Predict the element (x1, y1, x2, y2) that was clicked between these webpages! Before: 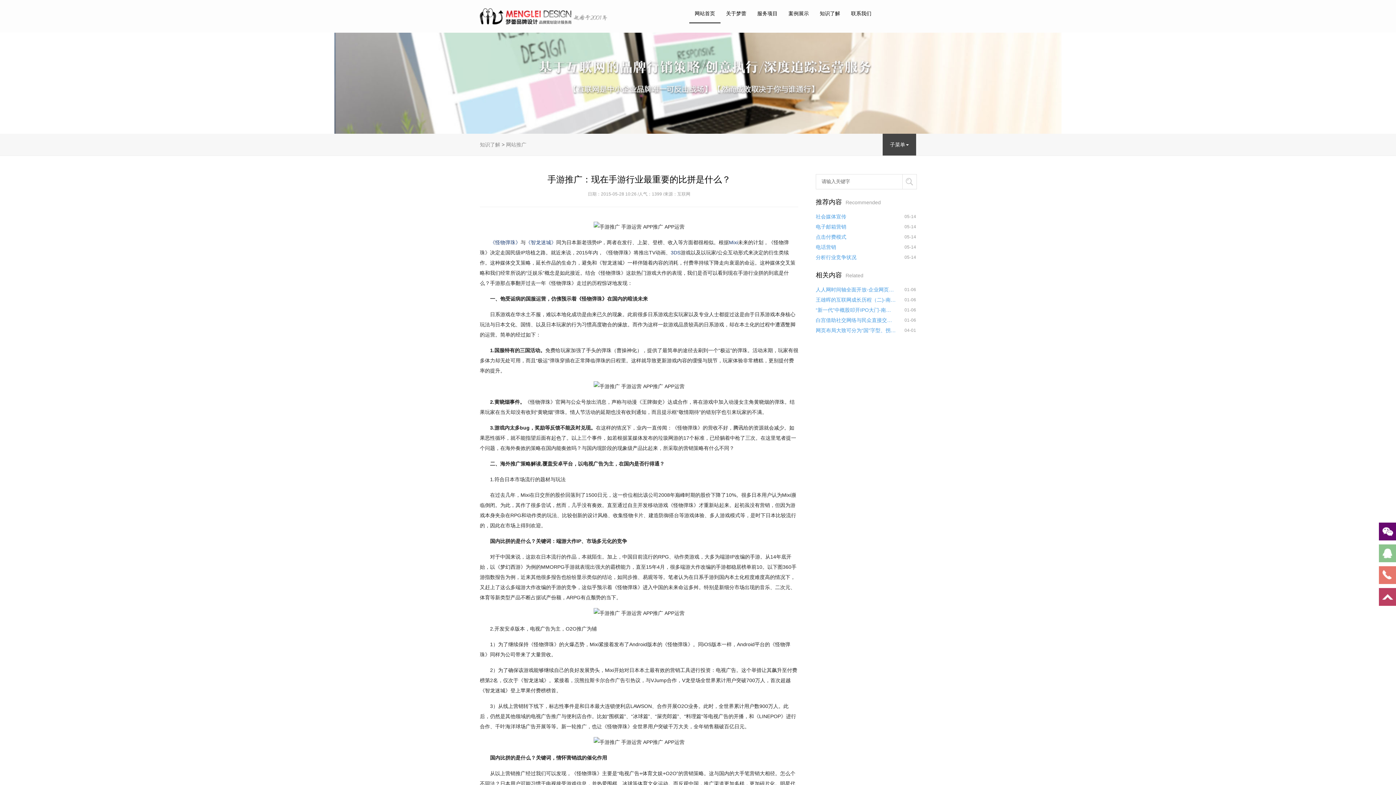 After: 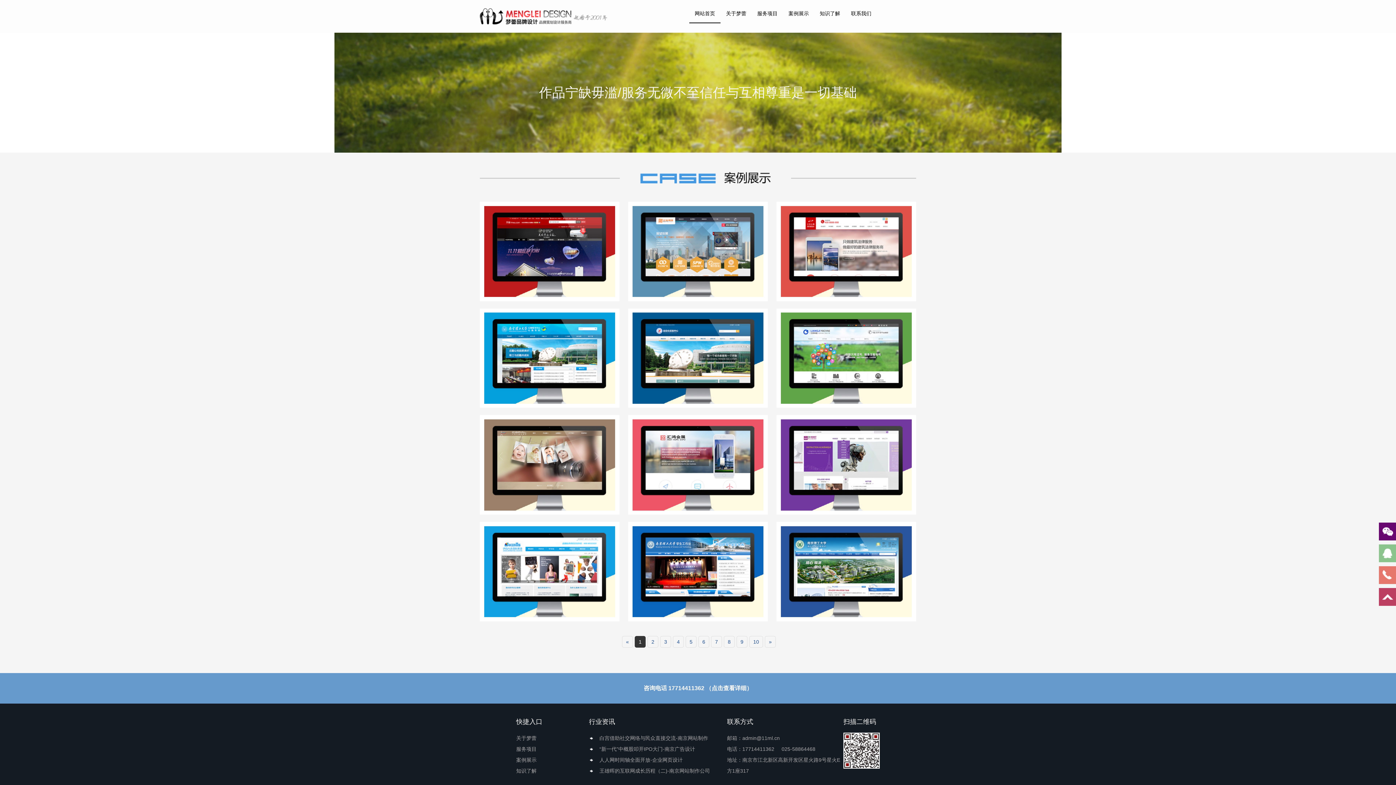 Action: bbox: (783, 7, 814, 23) label: 案例展示